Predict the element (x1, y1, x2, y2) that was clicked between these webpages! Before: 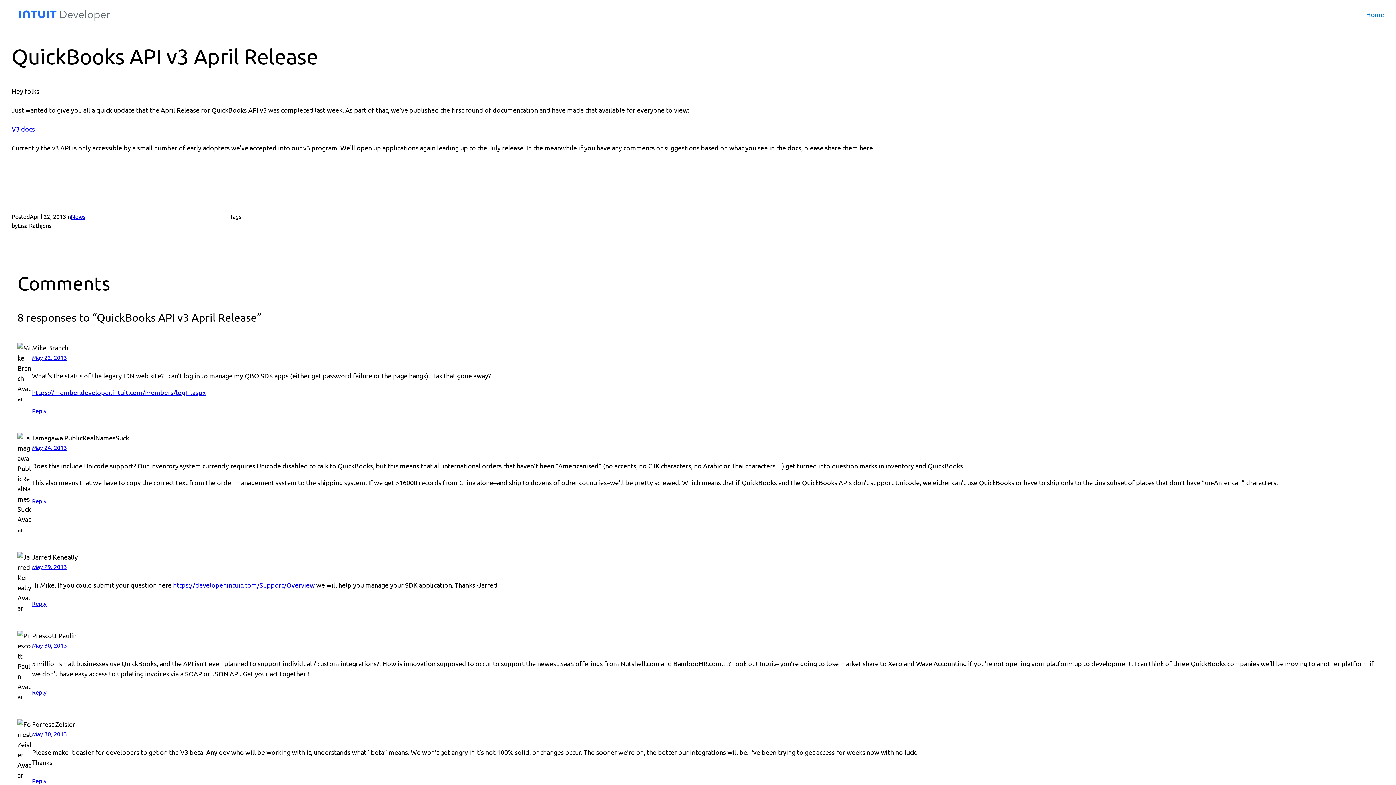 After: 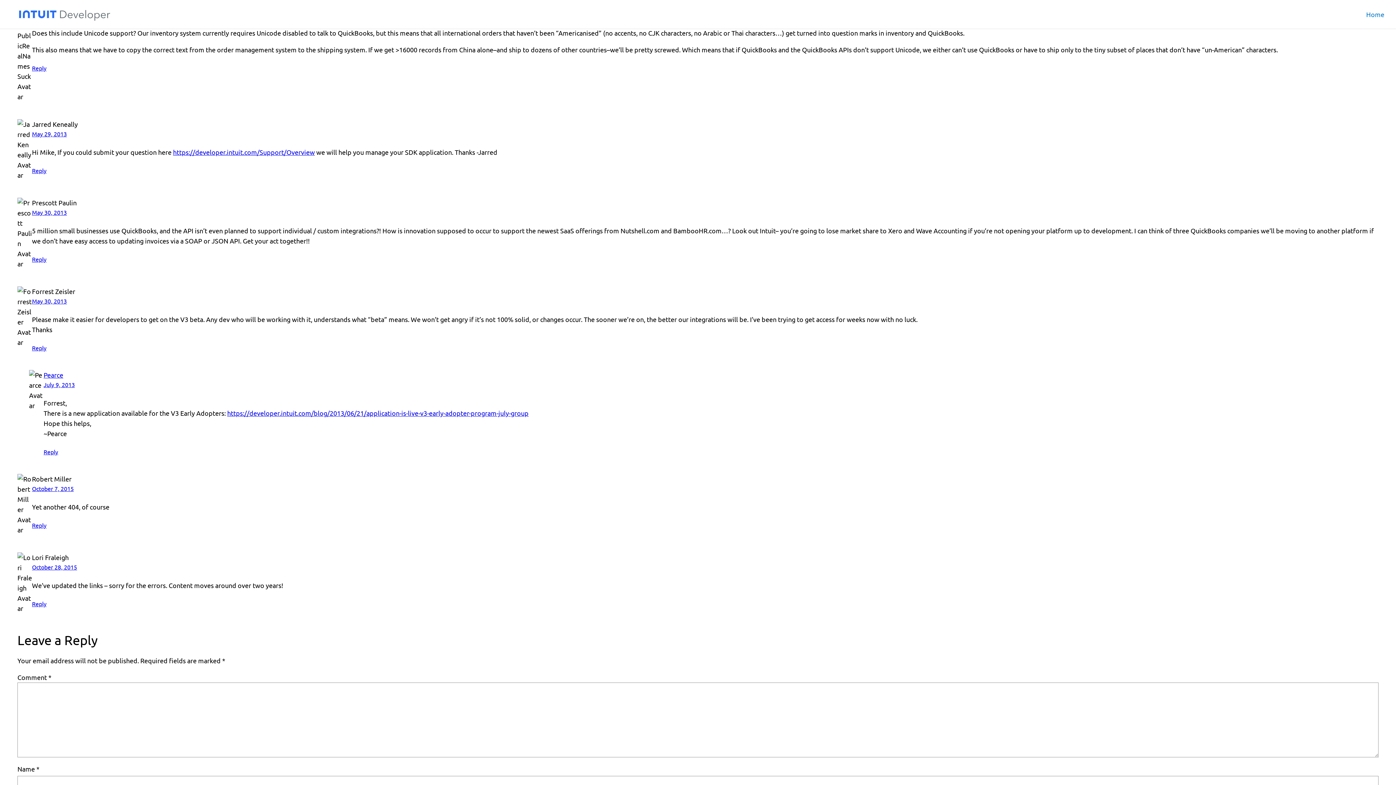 Action: bbox: (32, 497, 46, 504) label: Reply to Tamagawa PublicRealNamesSuck